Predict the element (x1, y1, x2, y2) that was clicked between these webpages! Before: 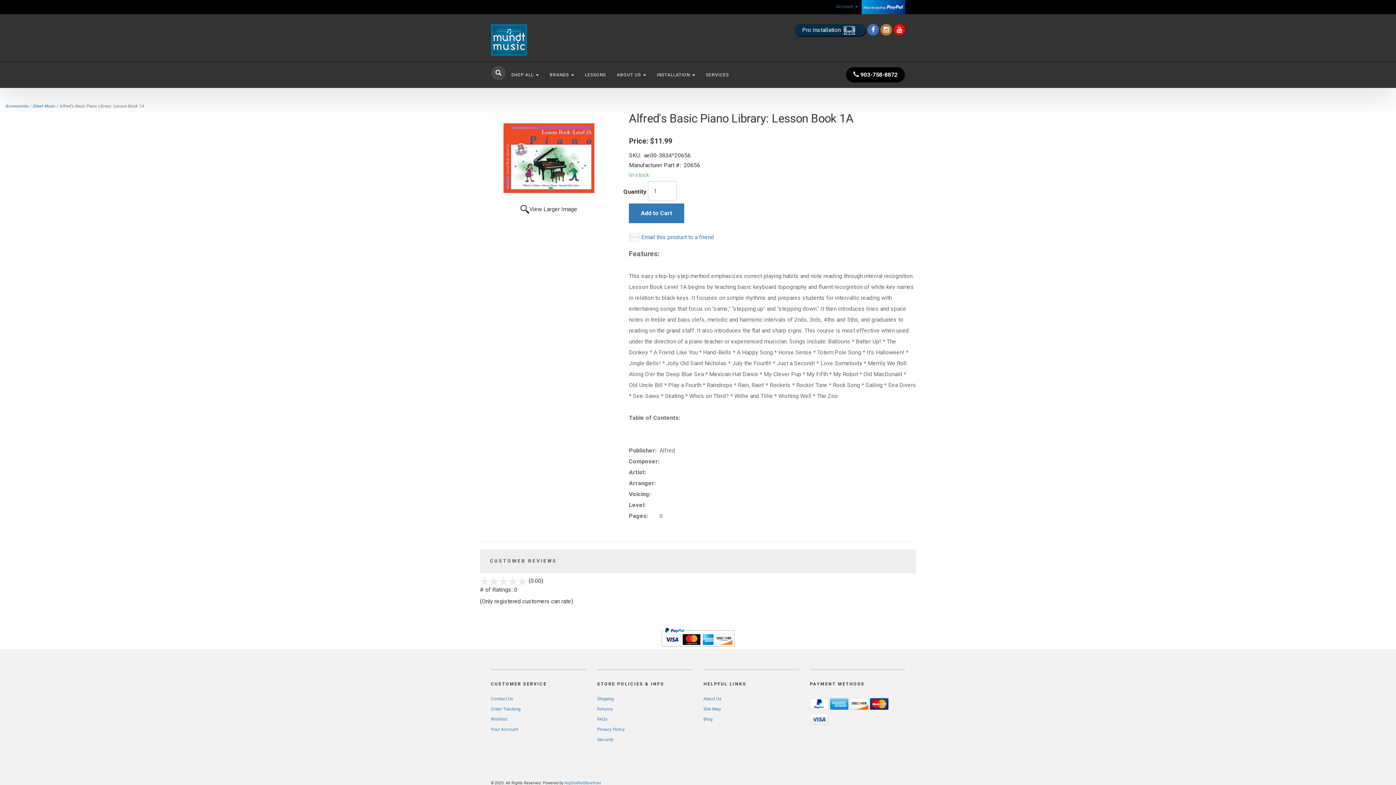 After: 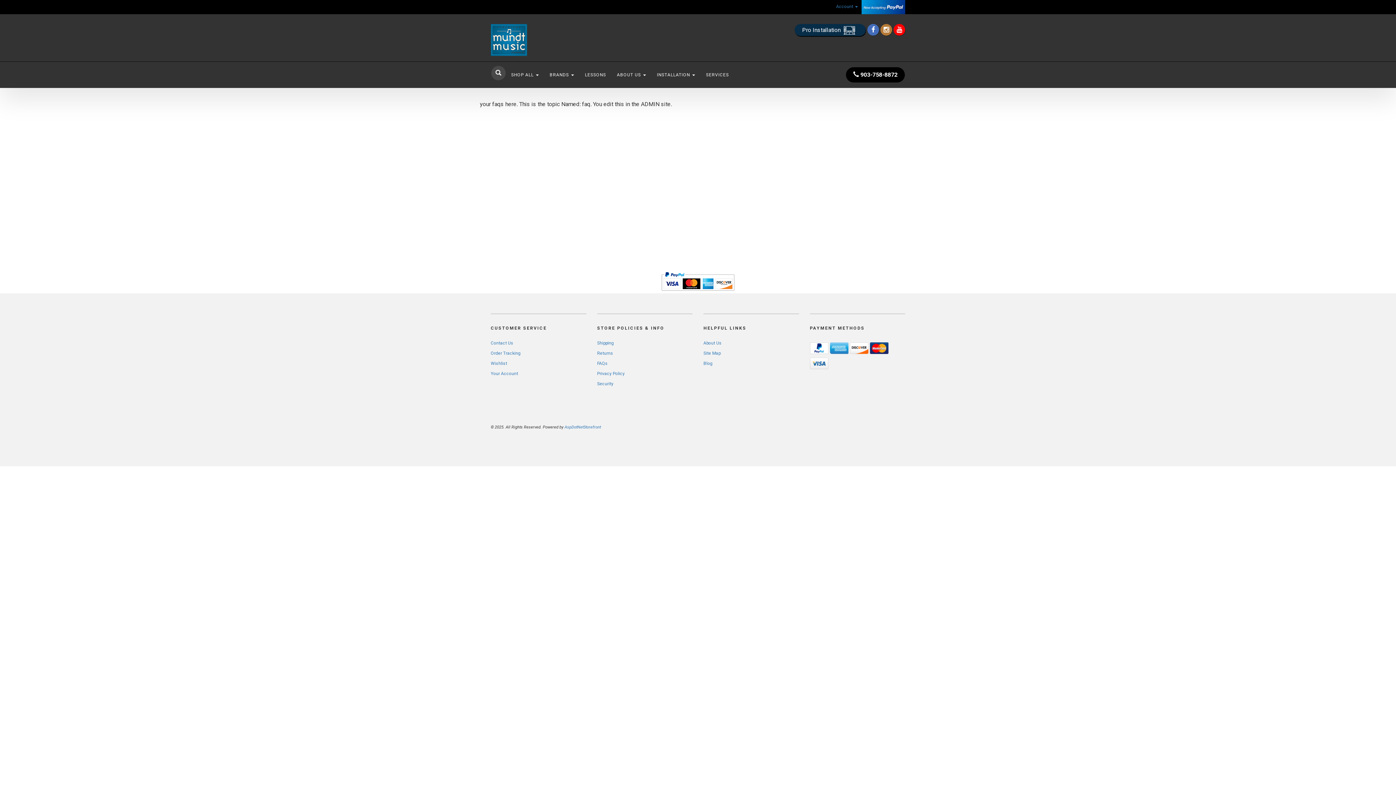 Action: bbox: (597, 717, 607, 722) label: FAQs